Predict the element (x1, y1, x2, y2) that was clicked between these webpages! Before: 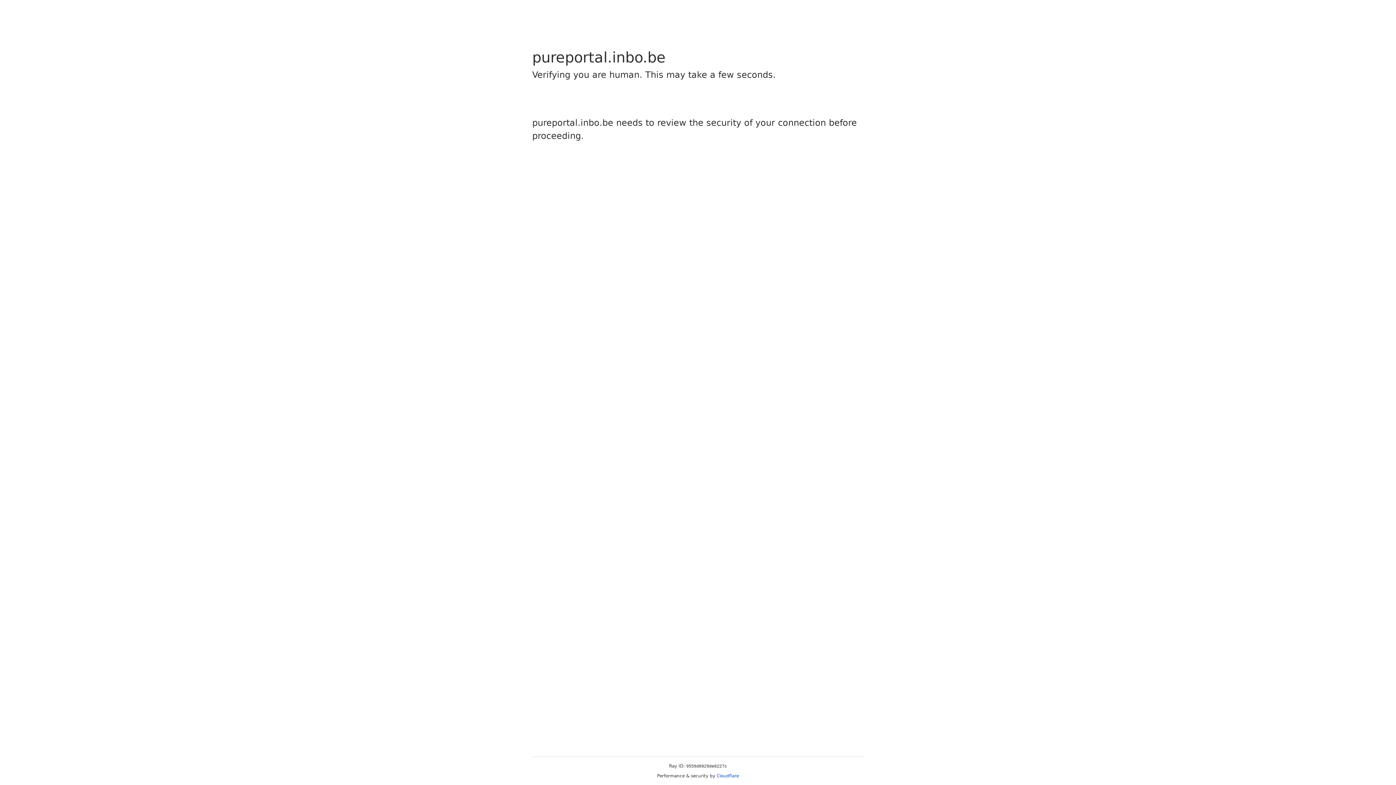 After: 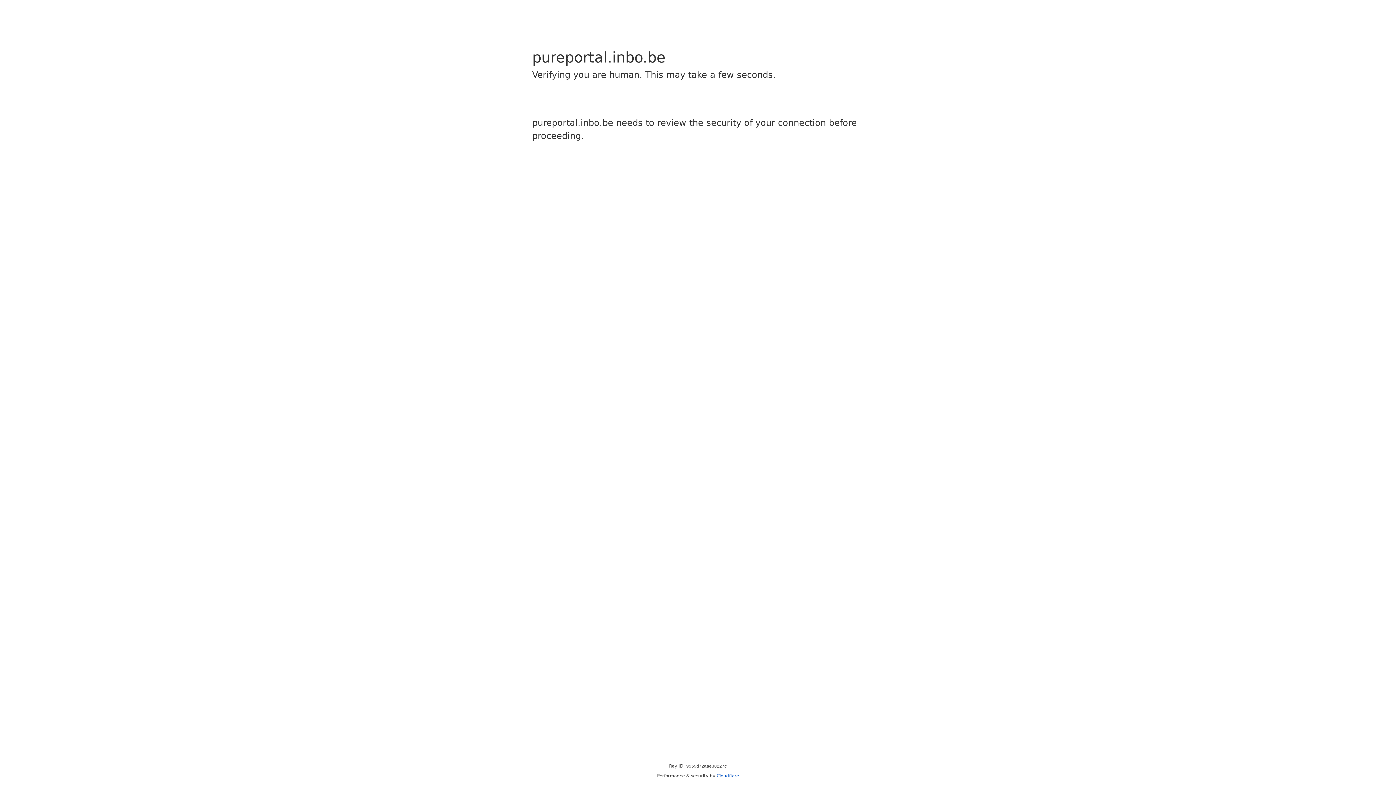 Action: label: Cloudflare bbox: (716, 773, 739, 778)